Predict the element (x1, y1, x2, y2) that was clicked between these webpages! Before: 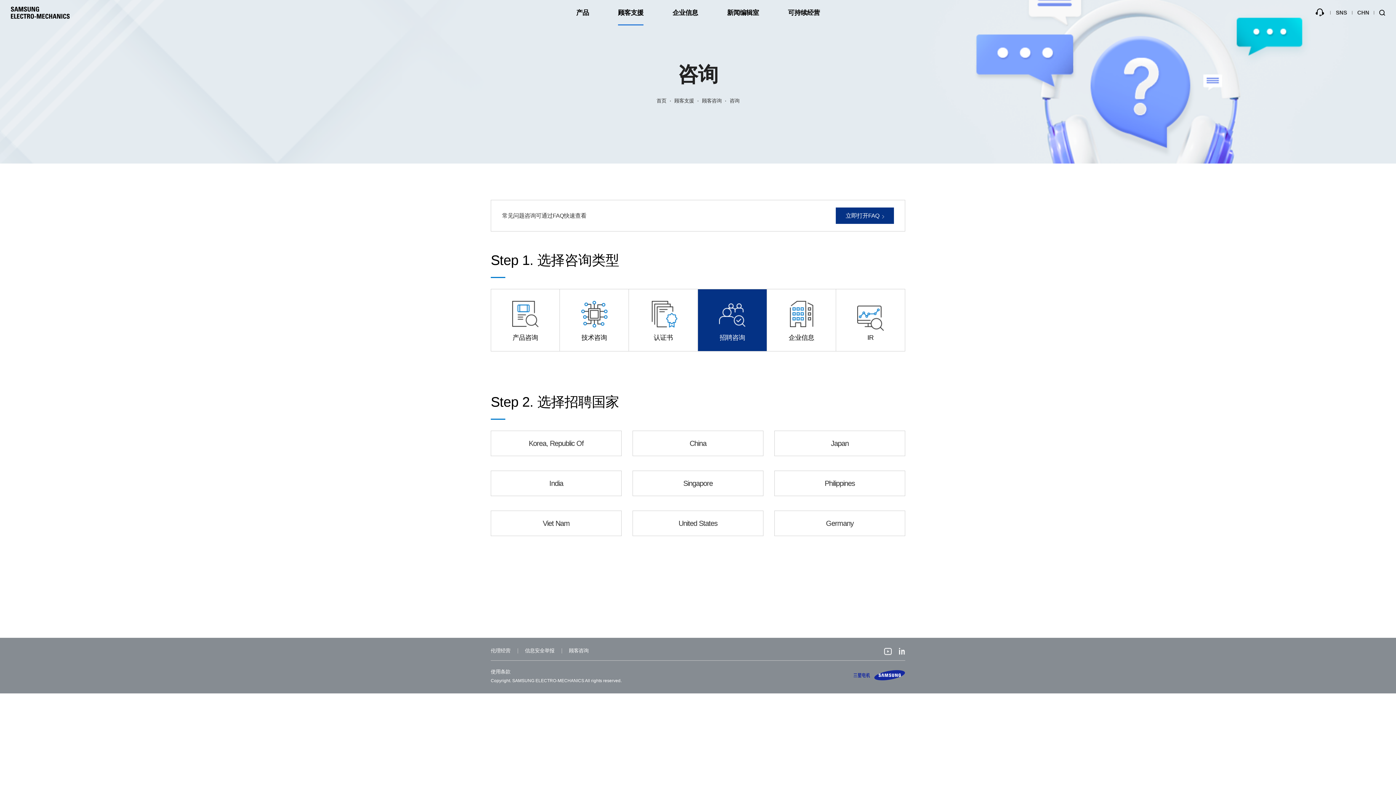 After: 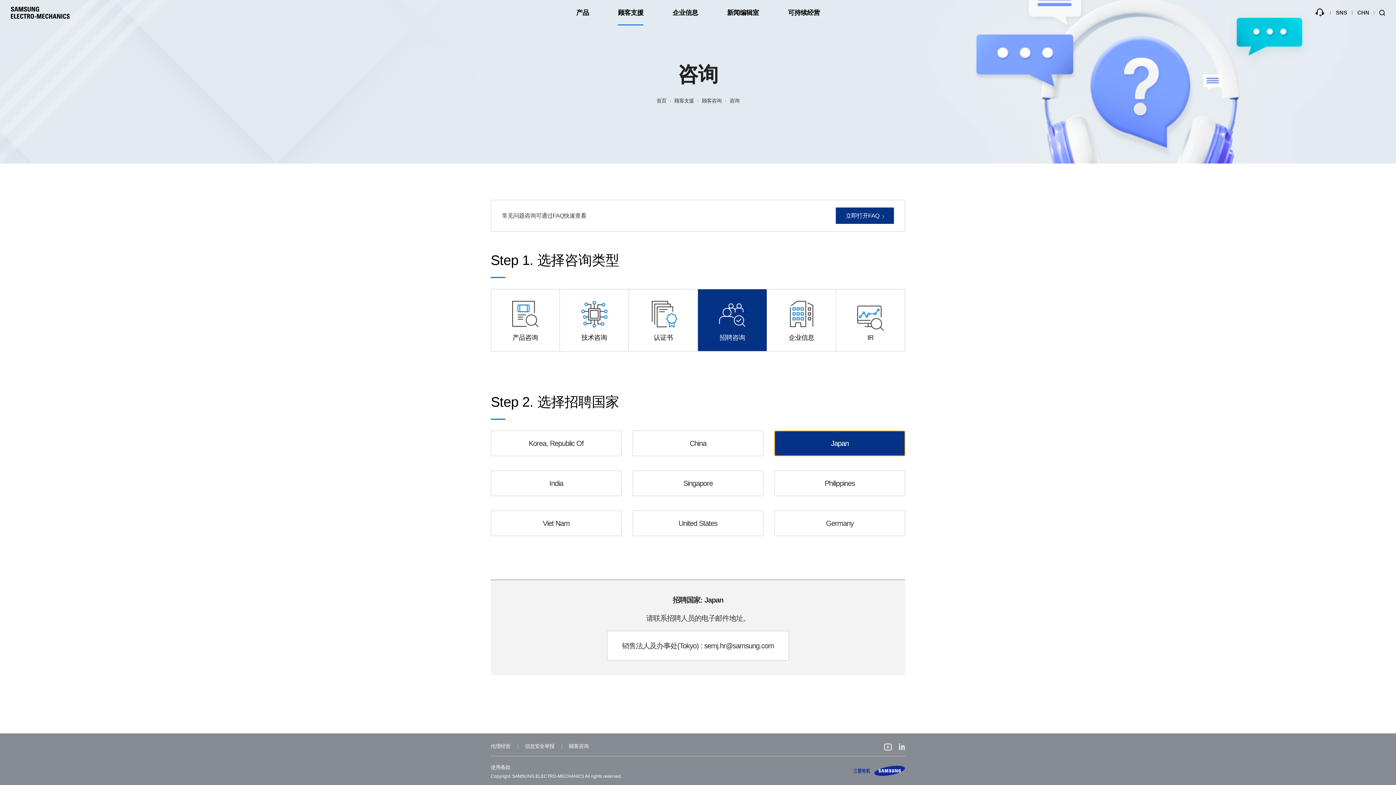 Action: label: Japan bbox: (774, 430, 905, 456)